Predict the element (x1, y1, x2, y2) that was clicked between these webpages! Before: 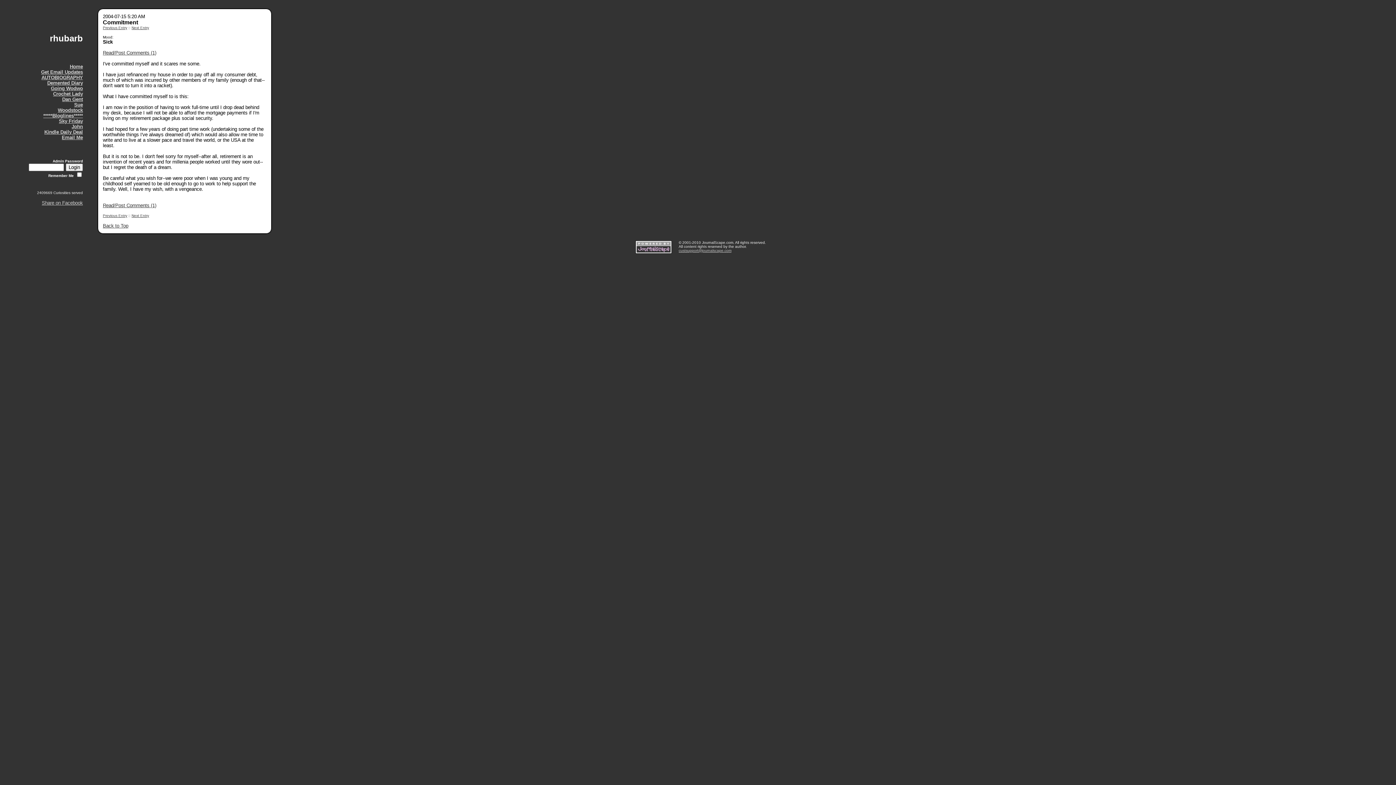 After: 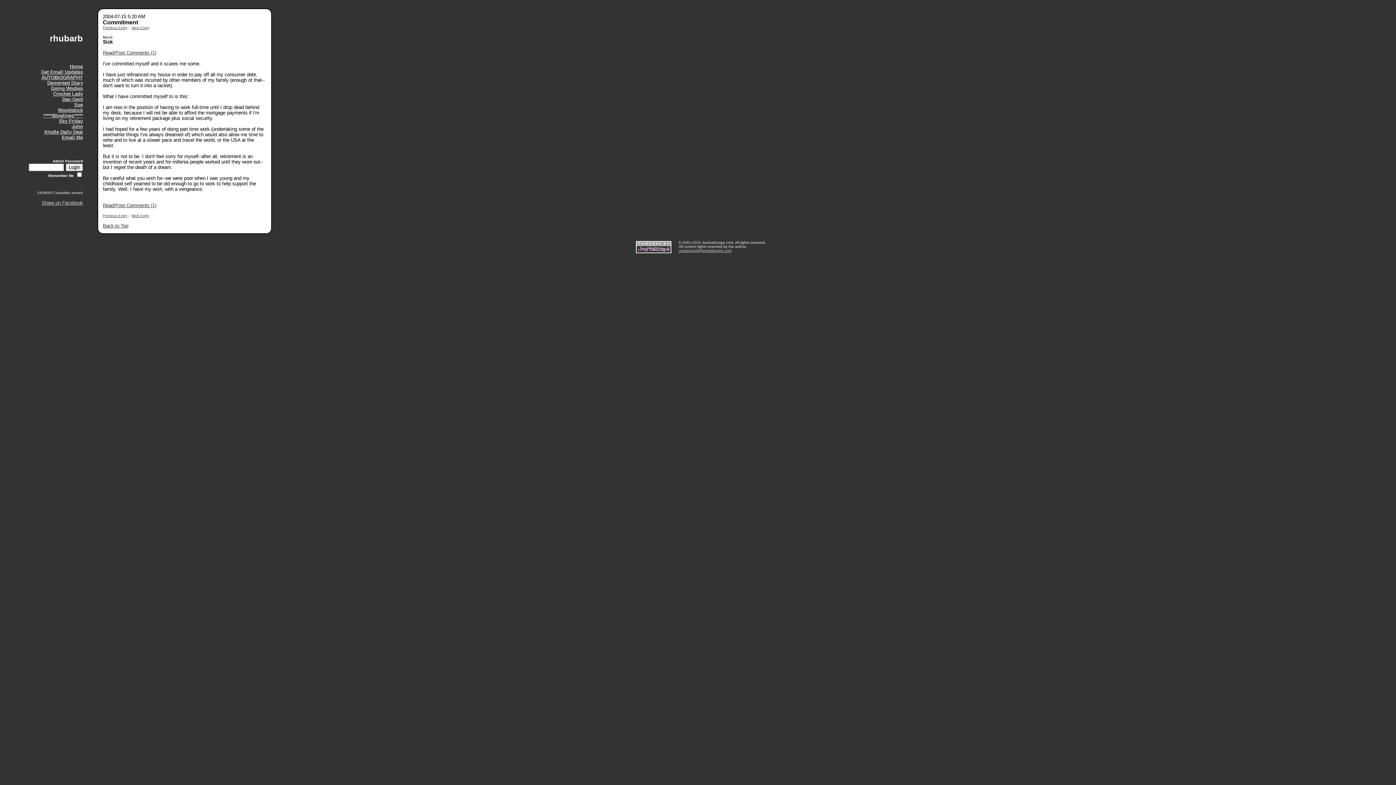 Action: bbox: (102, 223, 128, 228) label: Back to Top